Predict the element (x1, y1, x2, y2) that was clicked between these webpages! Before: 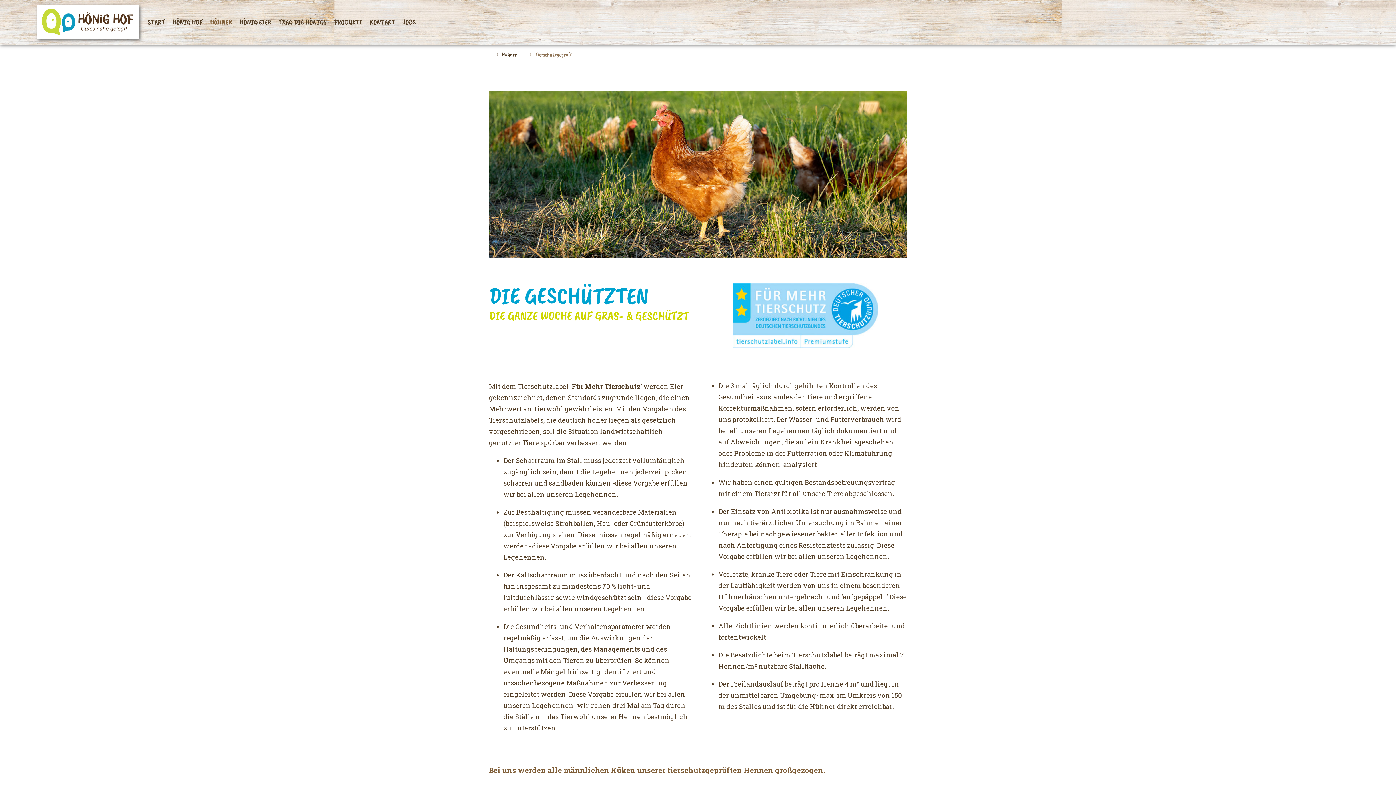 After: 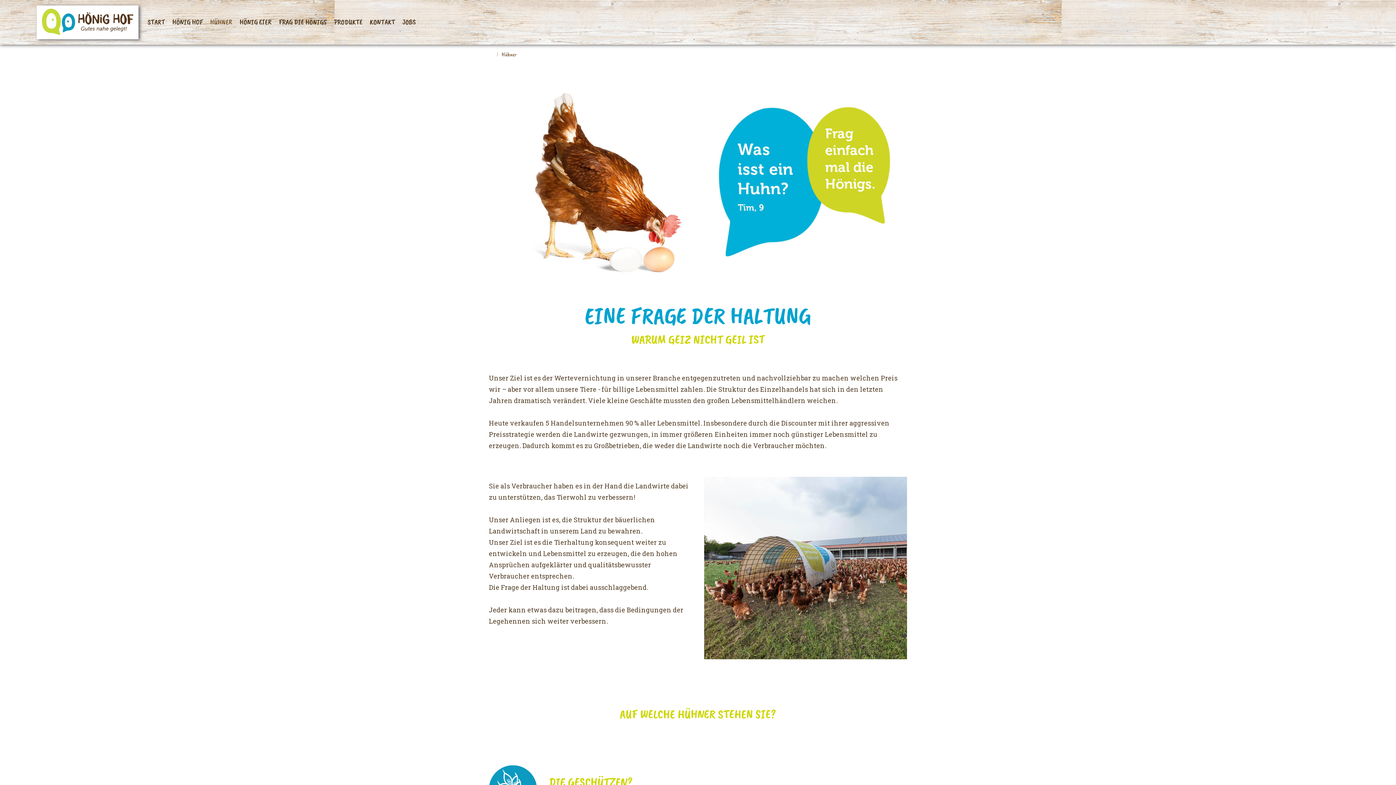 Action: label: HÜHNER bbox: (206, 13, 236, 31)